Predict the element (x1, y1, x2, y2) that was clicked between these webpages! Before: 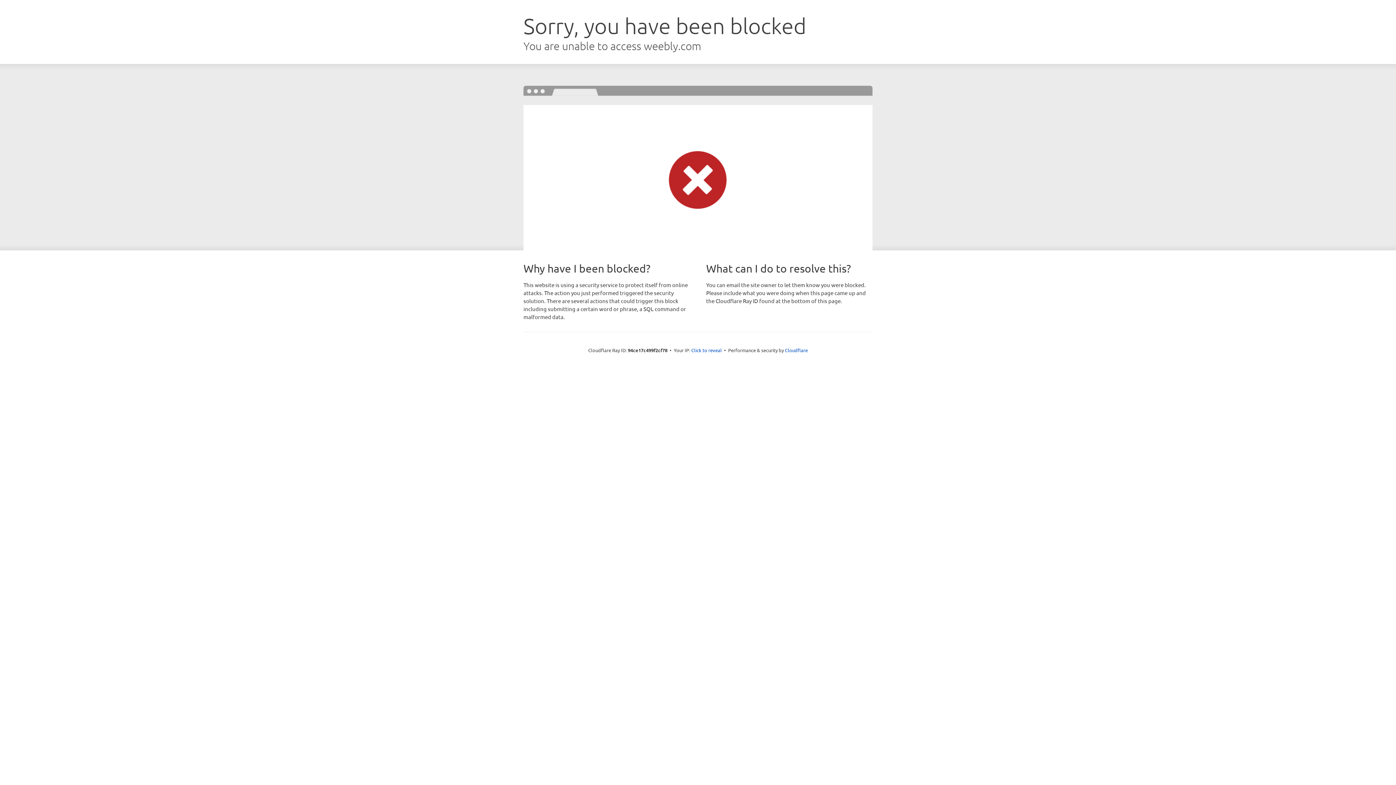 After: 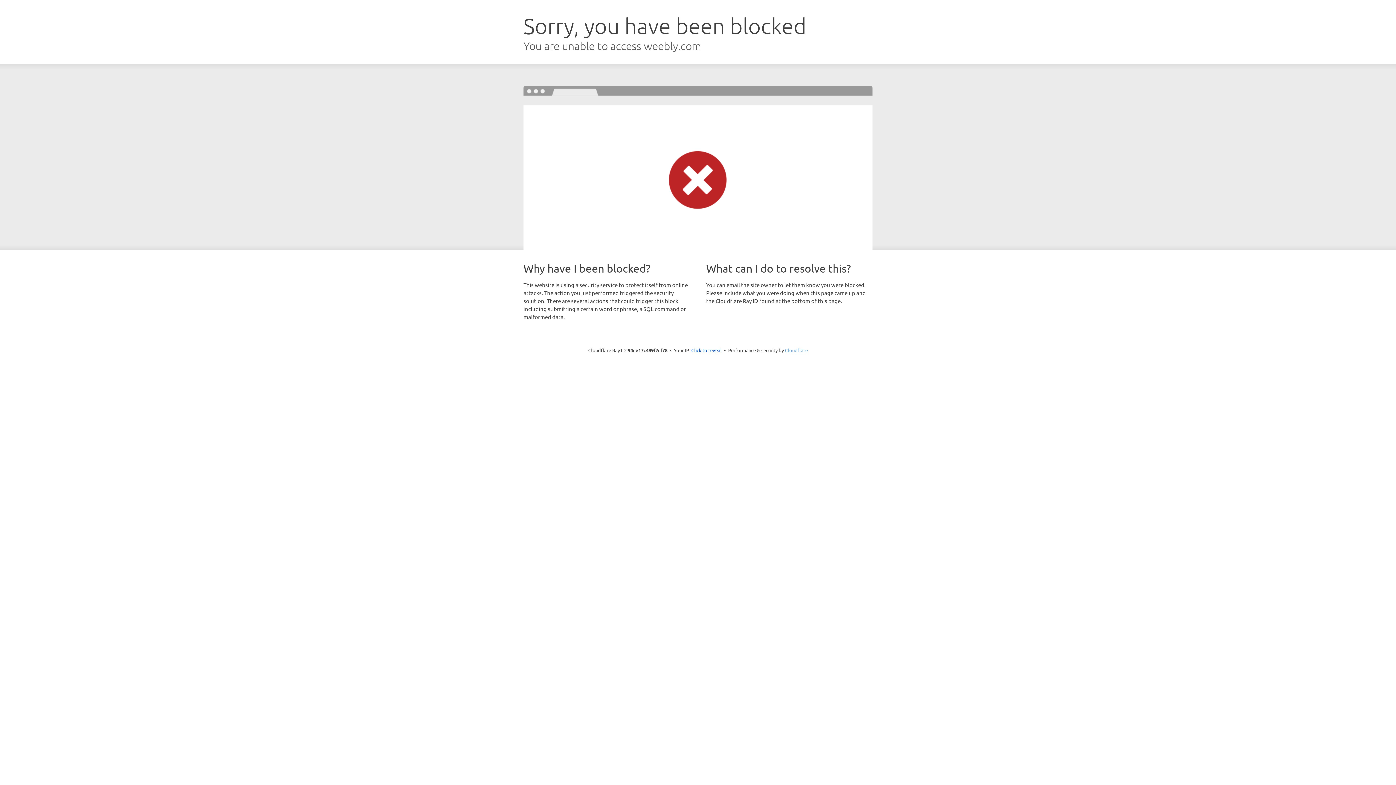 Action: bbox: (785, 347, 808, 353) label: Cloudflare